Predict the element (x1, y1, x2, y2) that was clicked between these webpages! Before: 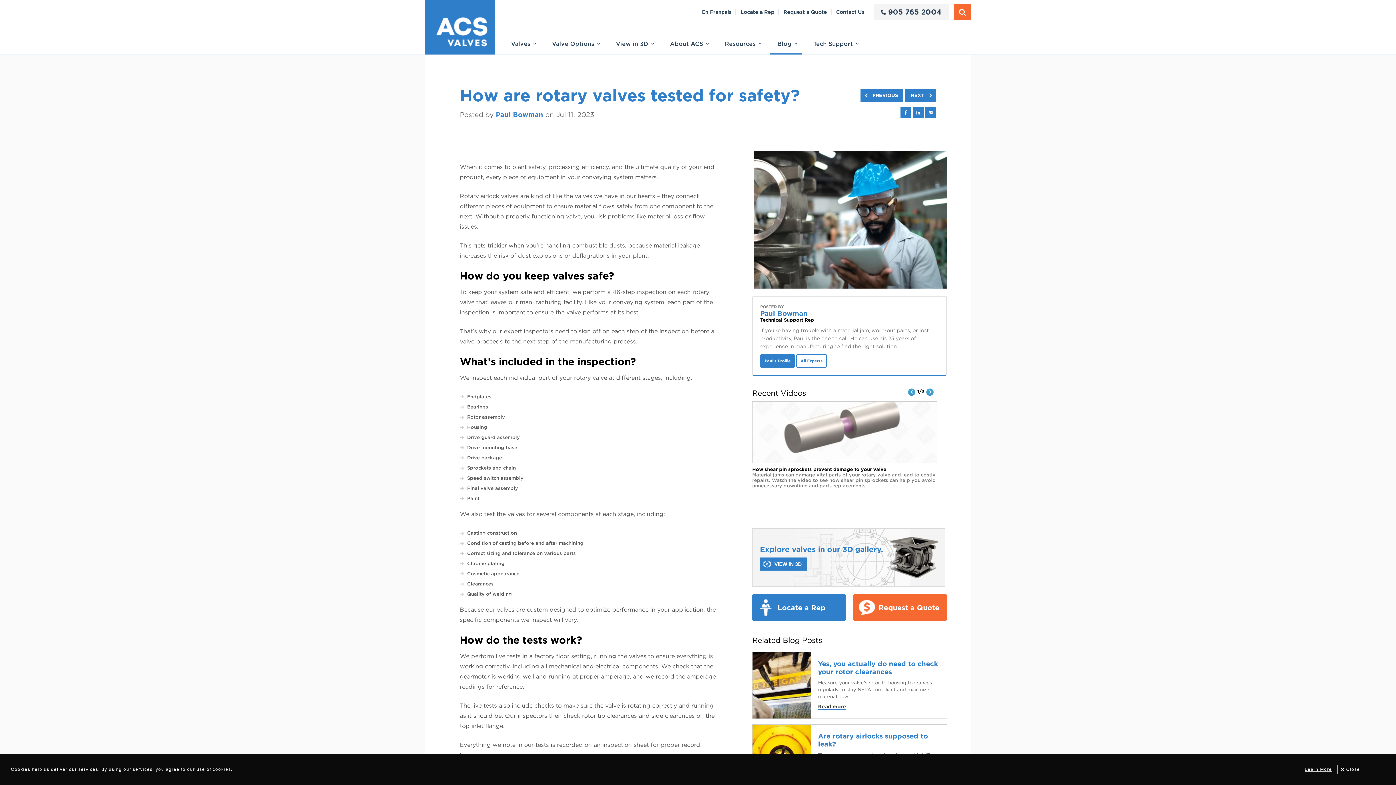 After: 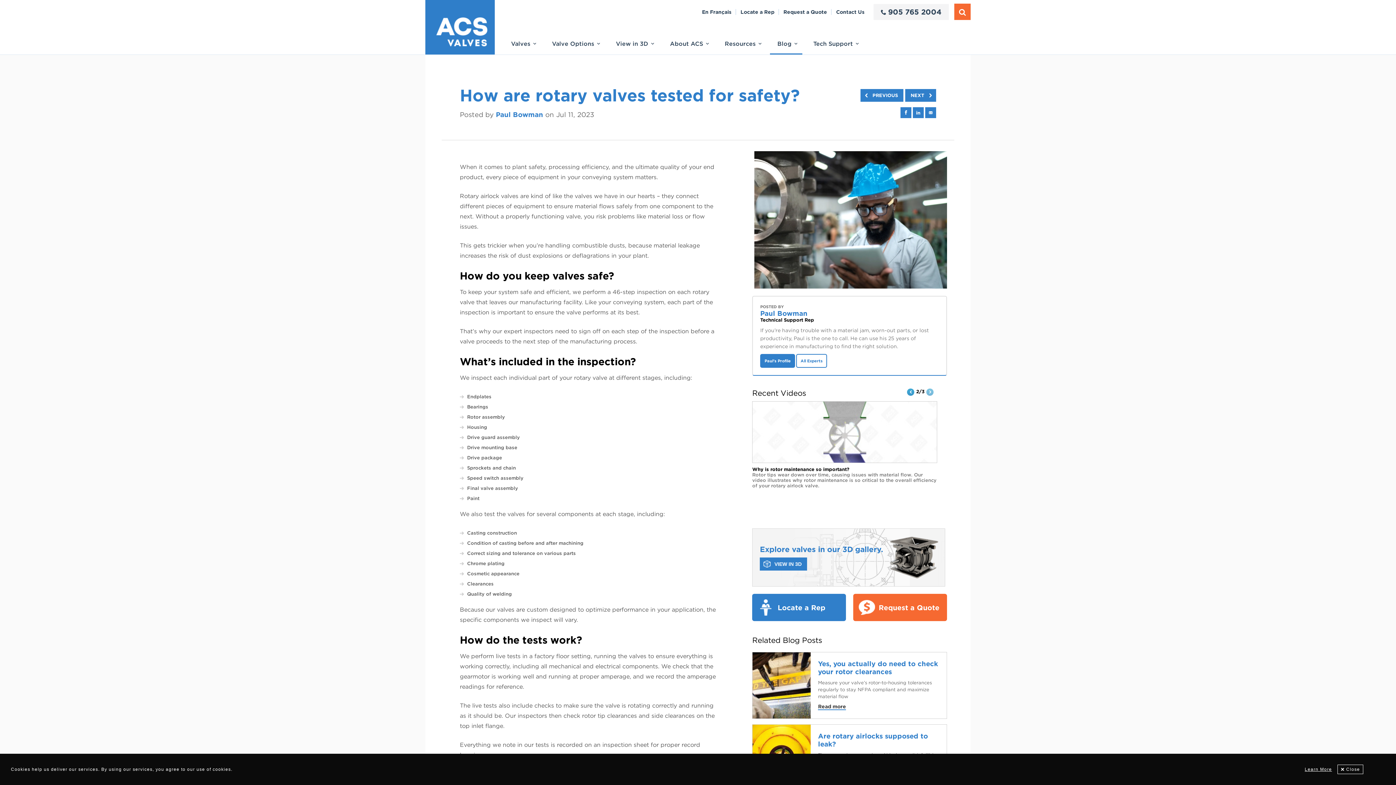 Action: label: Next bbox: (926, 388, 933, 396)